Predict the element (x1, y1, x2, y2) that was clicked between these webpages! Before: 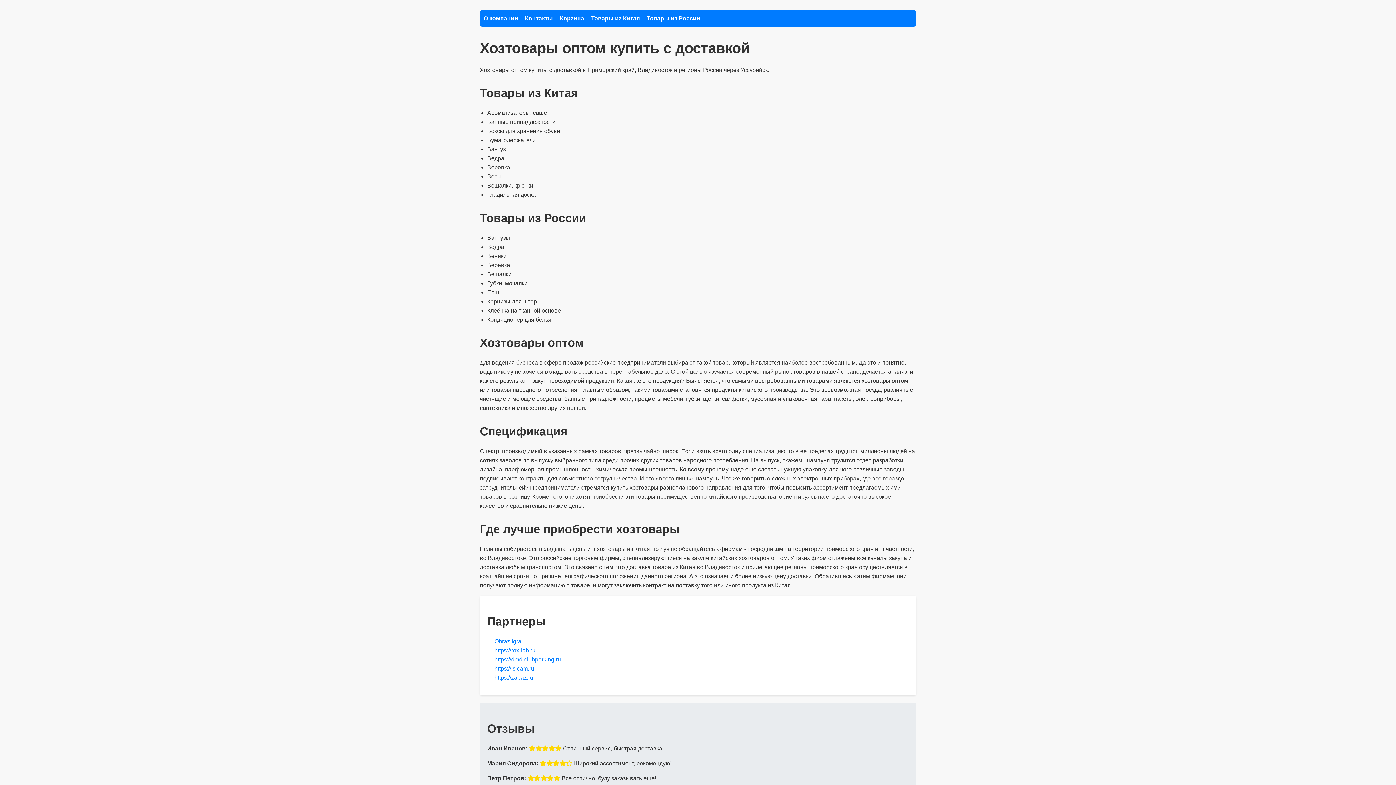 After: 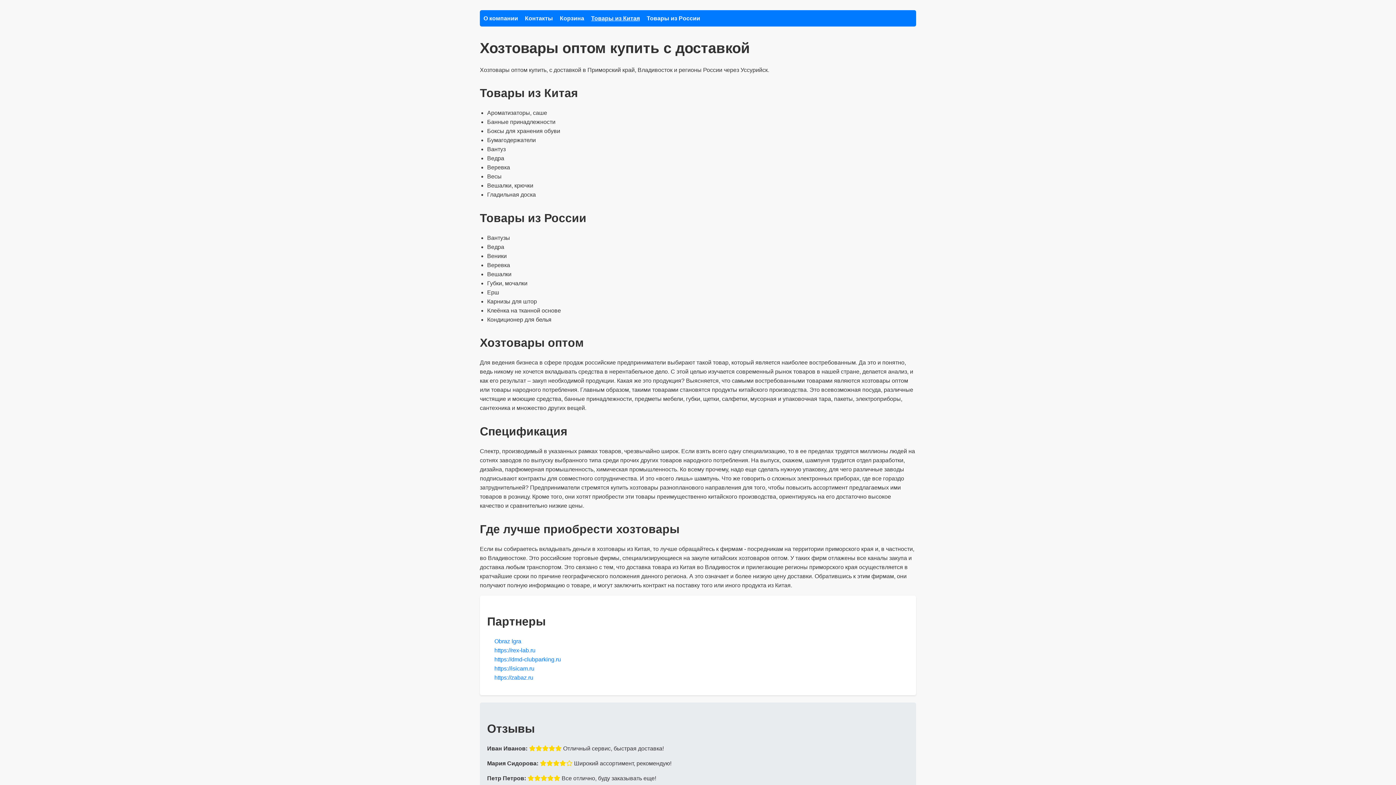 Action: label: Товары из Китая bbox: (591, 15, 640, 21)